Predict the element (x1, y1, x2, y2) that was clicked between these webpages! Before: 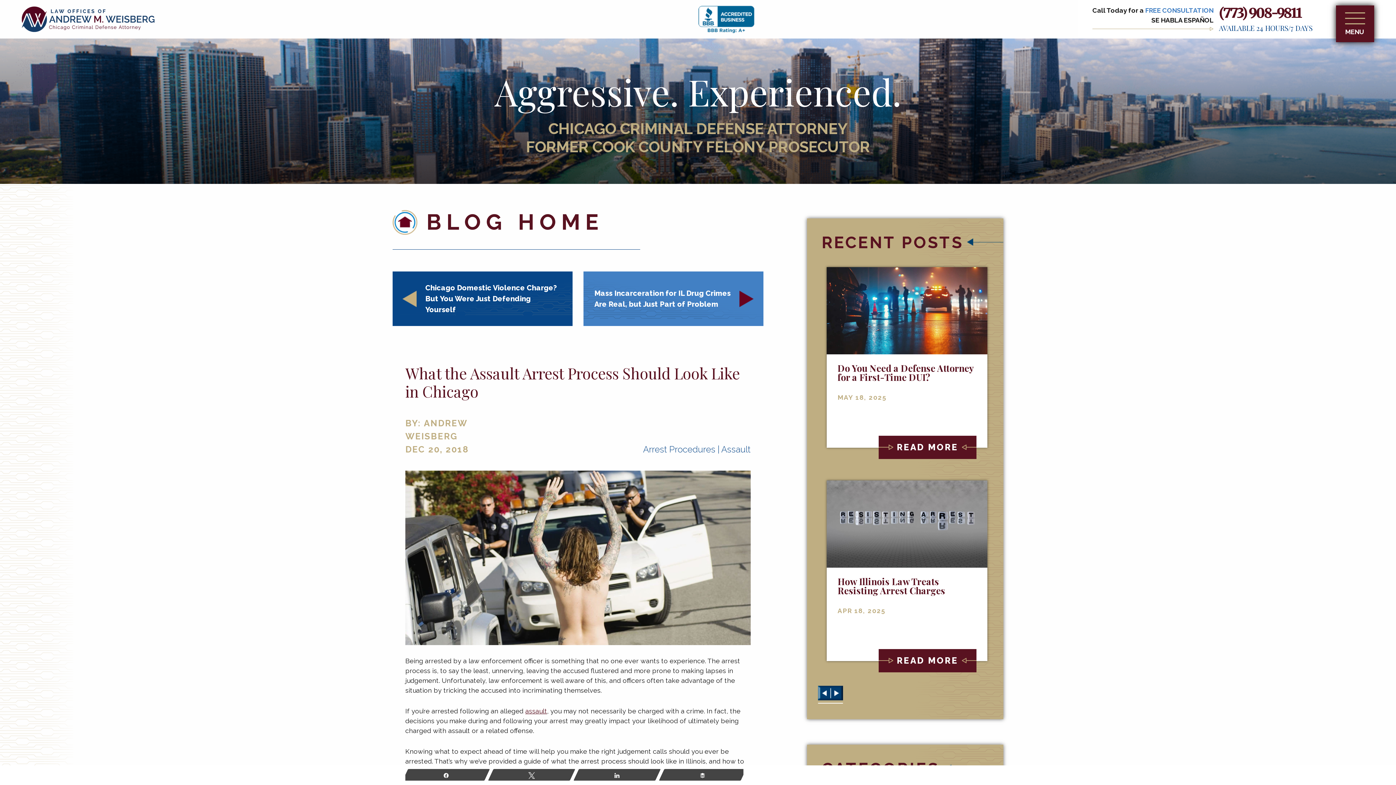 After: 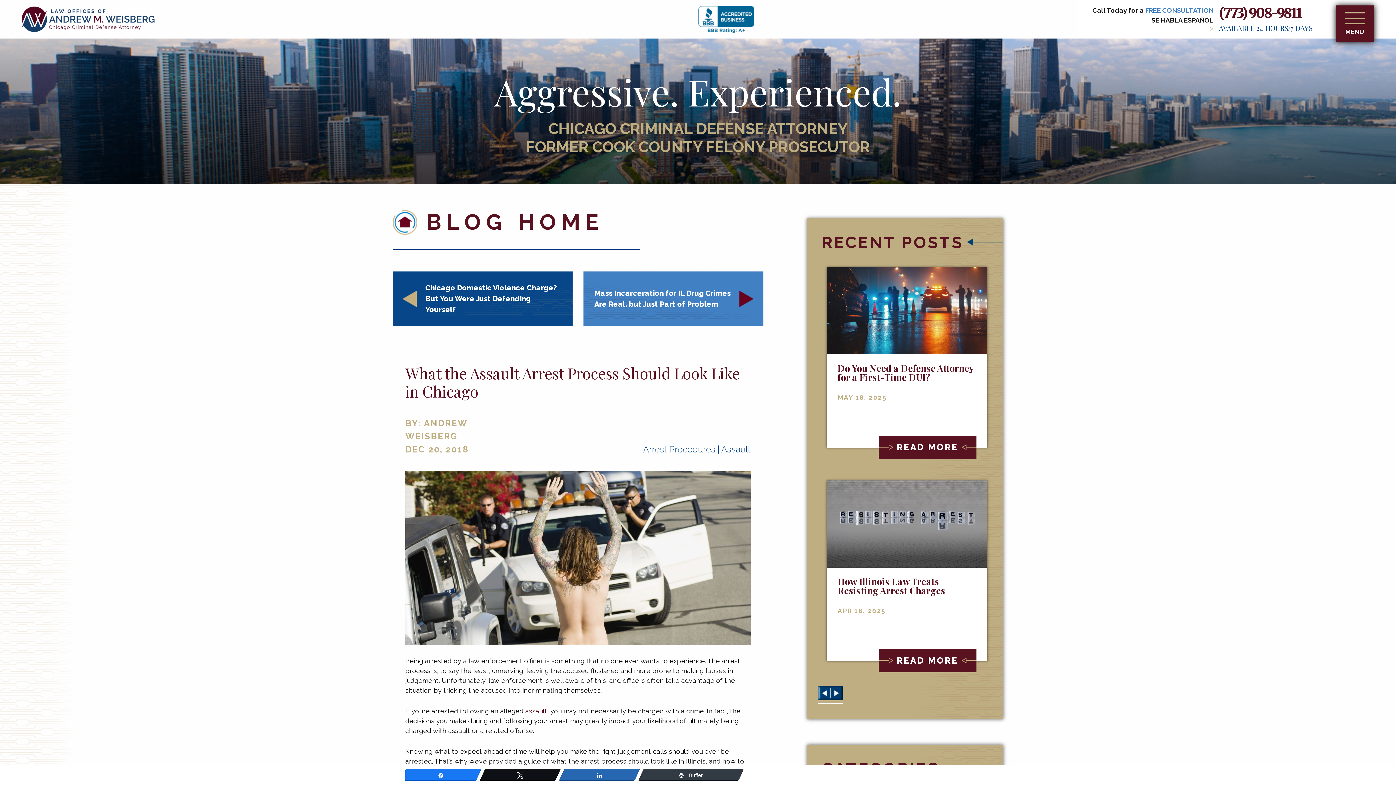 Action: label: Buffer bbox: (662, 769, 743, 780)